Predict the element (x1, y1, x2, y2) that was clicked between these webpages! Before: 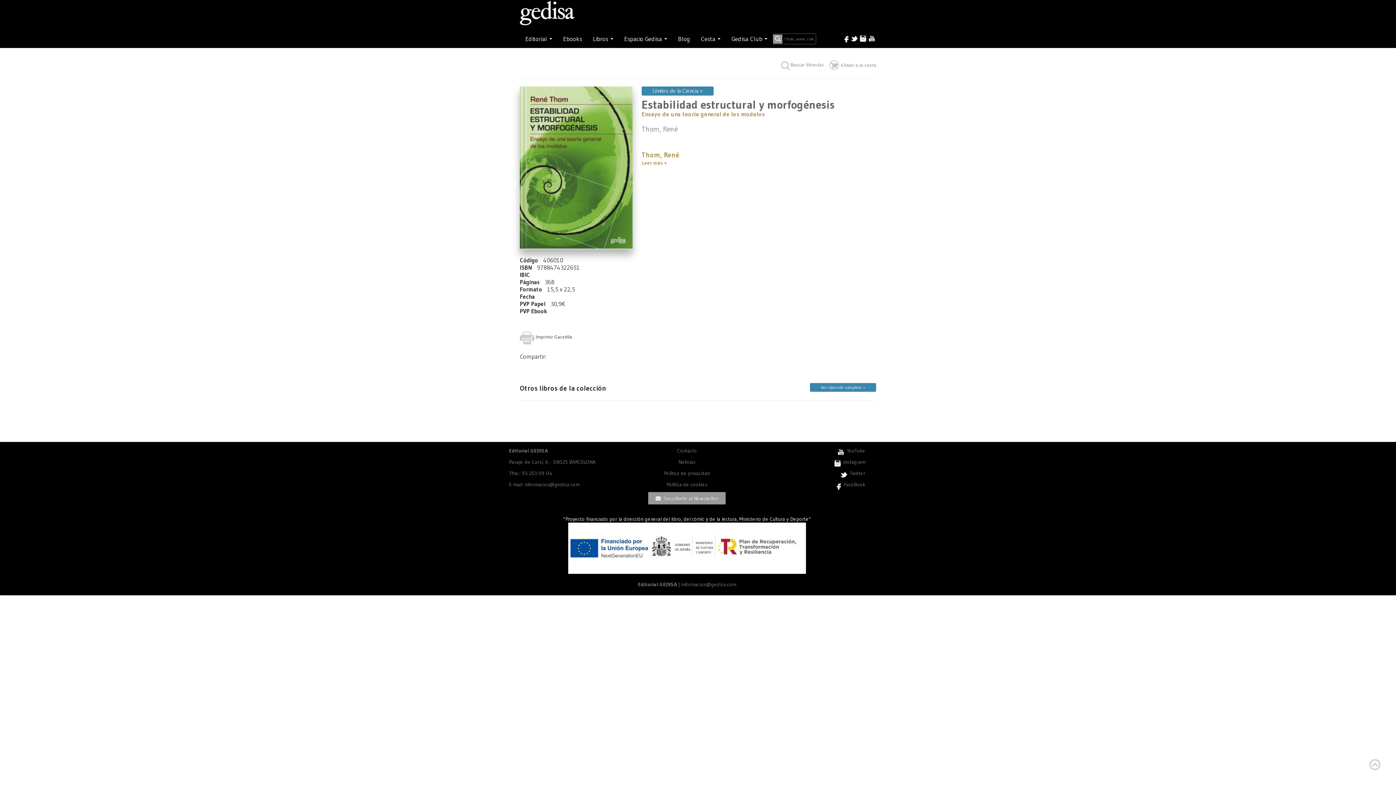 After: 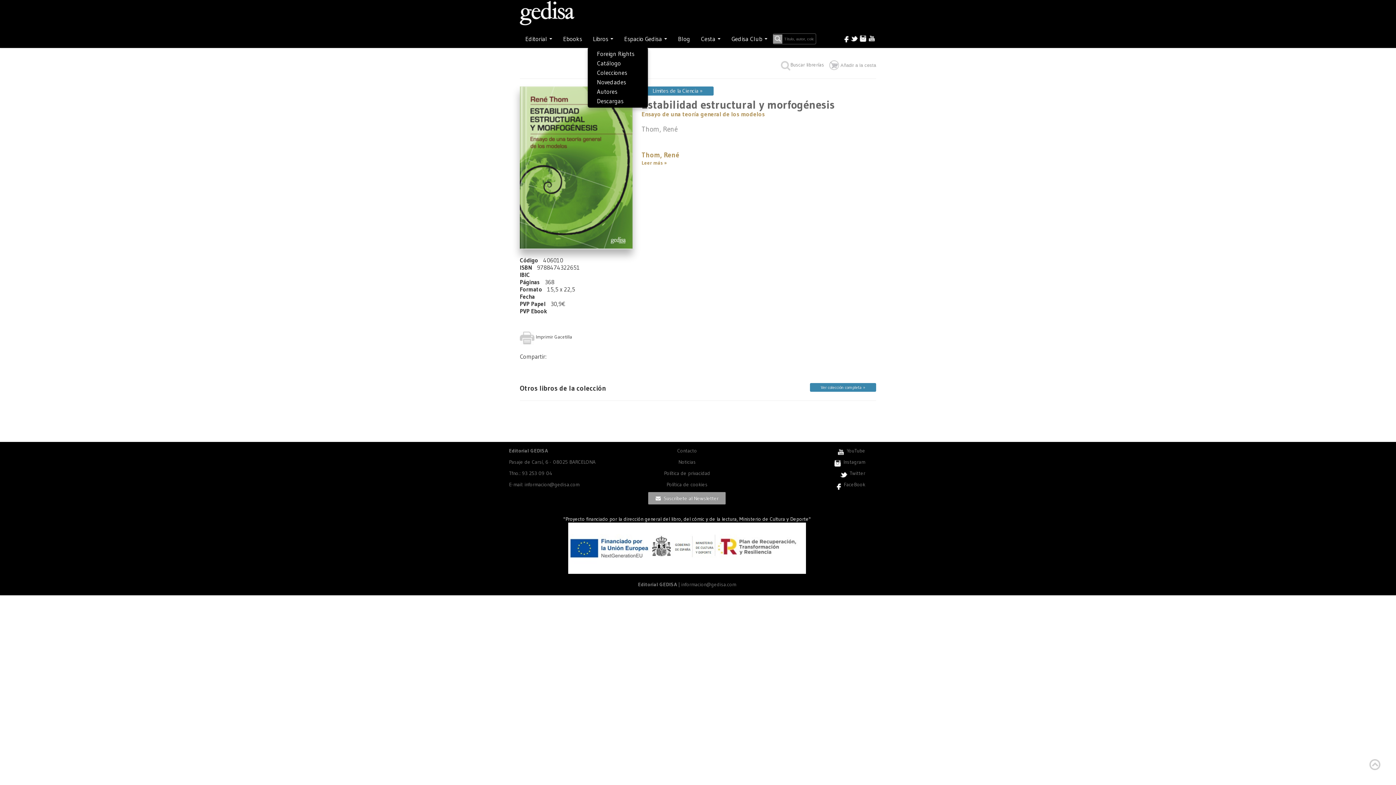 Action: label: Libros  bbox: (587, 31, 618, 46)